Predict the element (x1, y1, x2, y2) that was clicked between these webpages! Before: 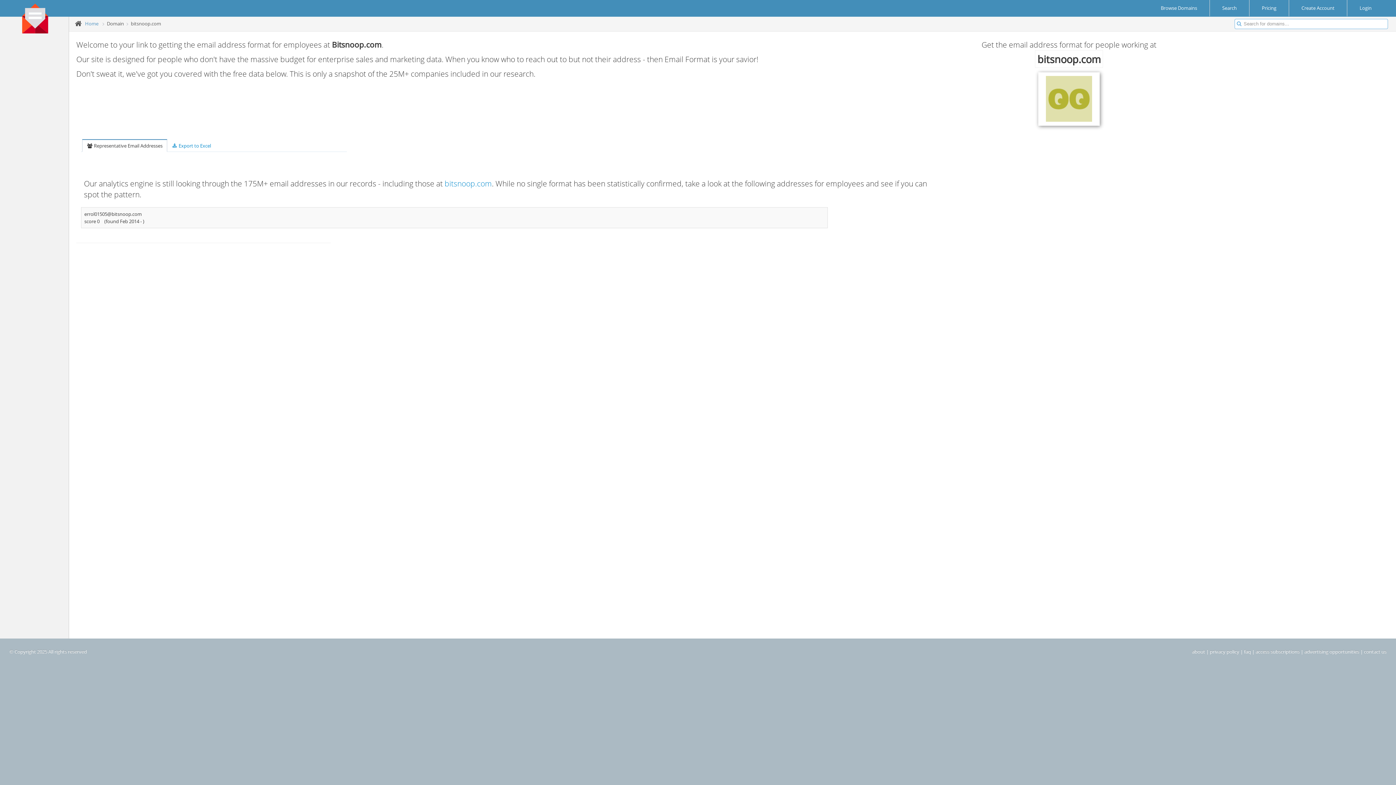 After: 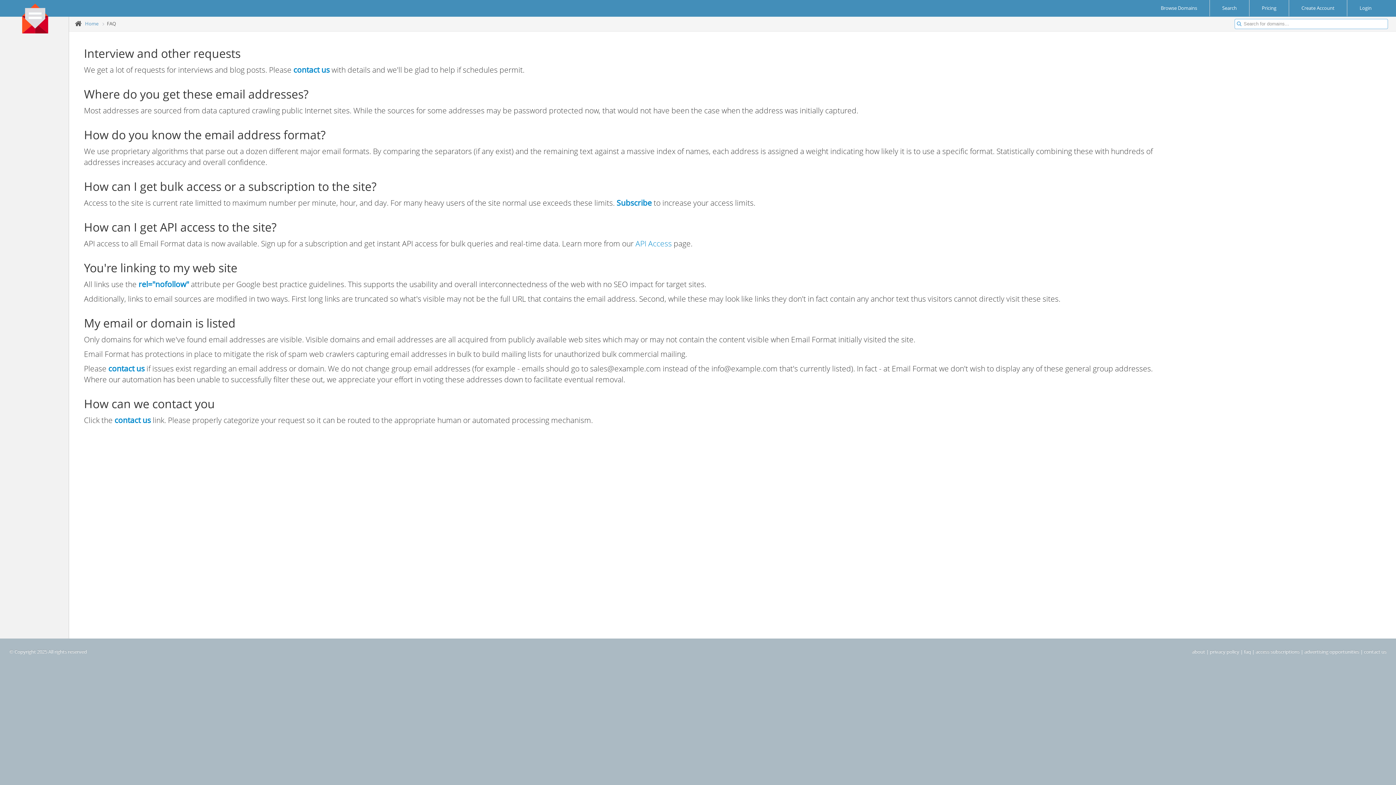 Action: label: faq bbox: (1244, 648, 1251, 655)